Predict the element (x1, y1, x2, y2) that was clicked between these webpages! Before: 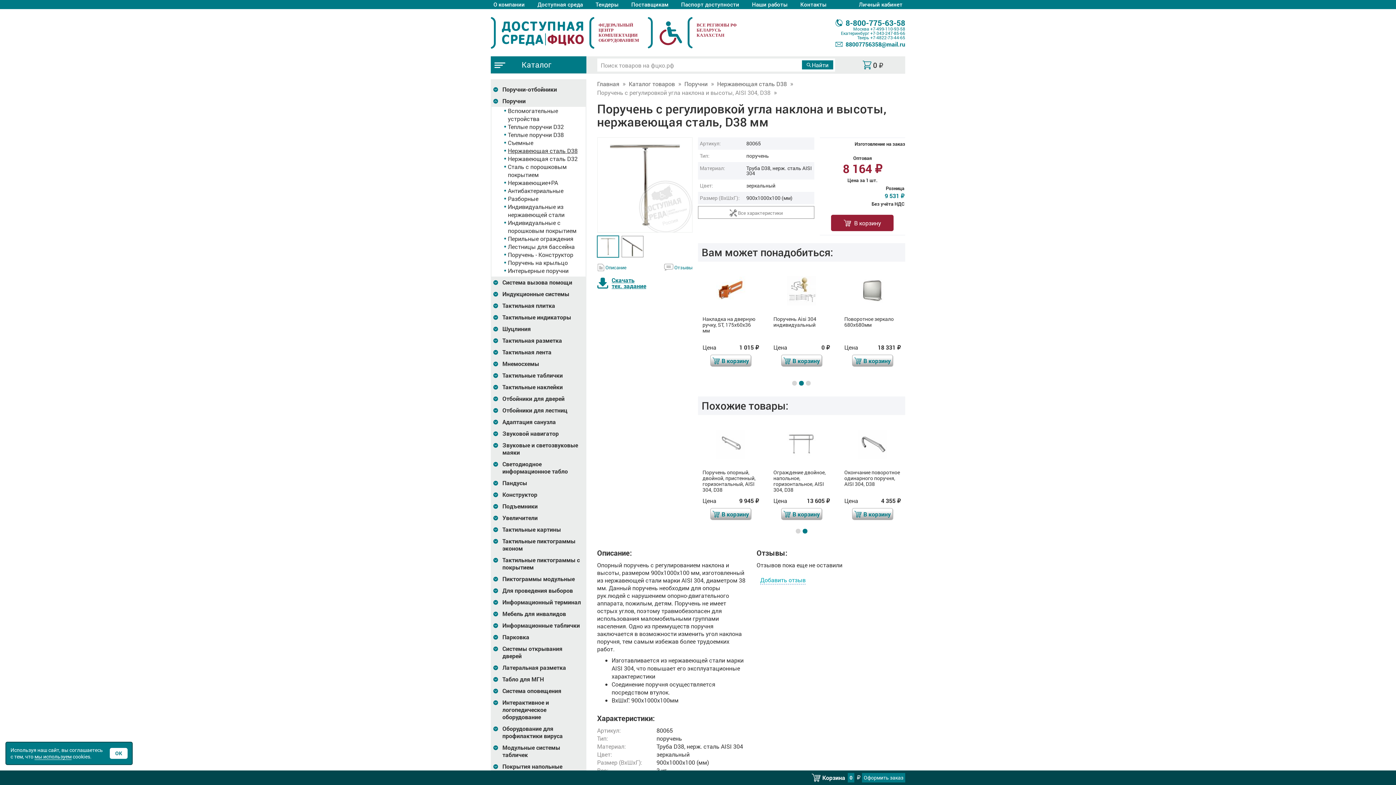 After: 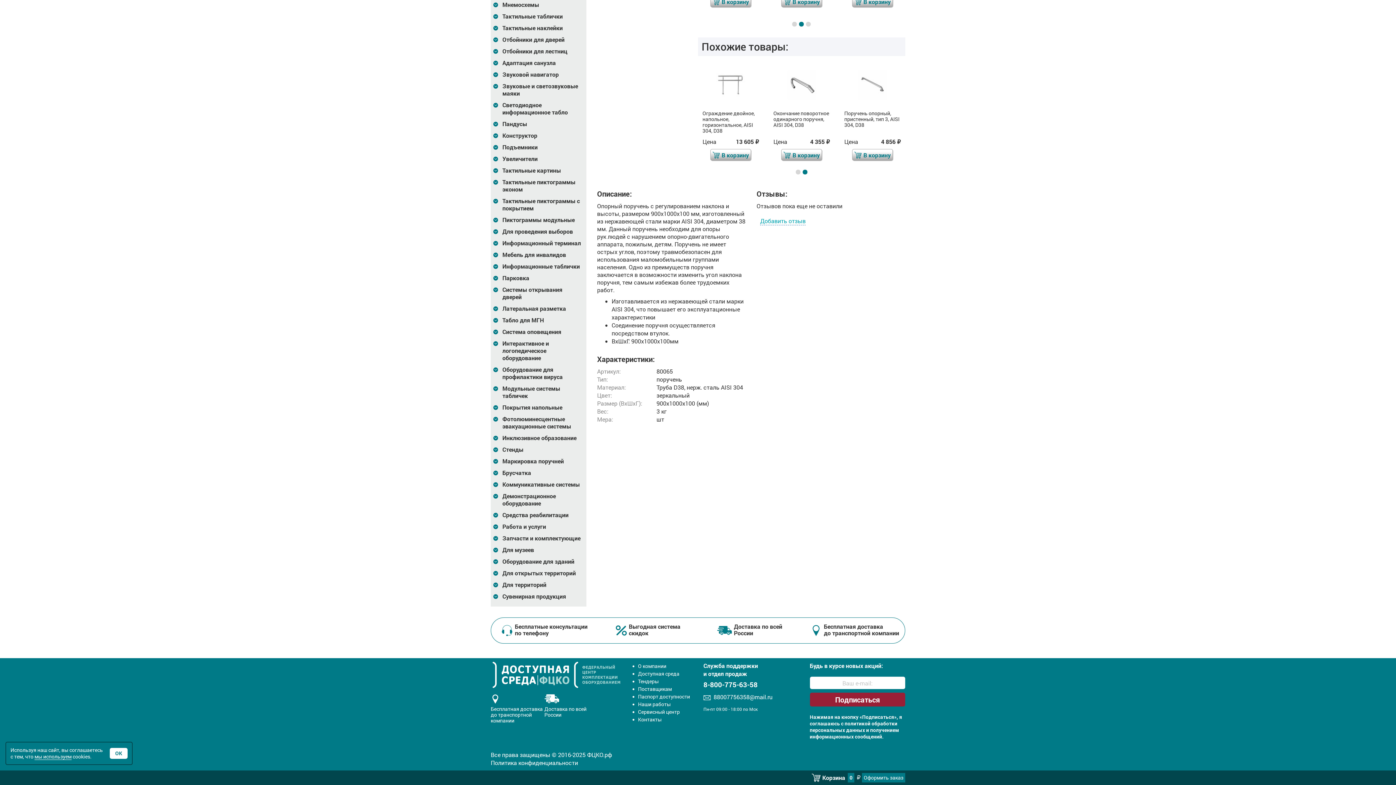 Action: bbox: (597, 262, 626, 272) label: Описание